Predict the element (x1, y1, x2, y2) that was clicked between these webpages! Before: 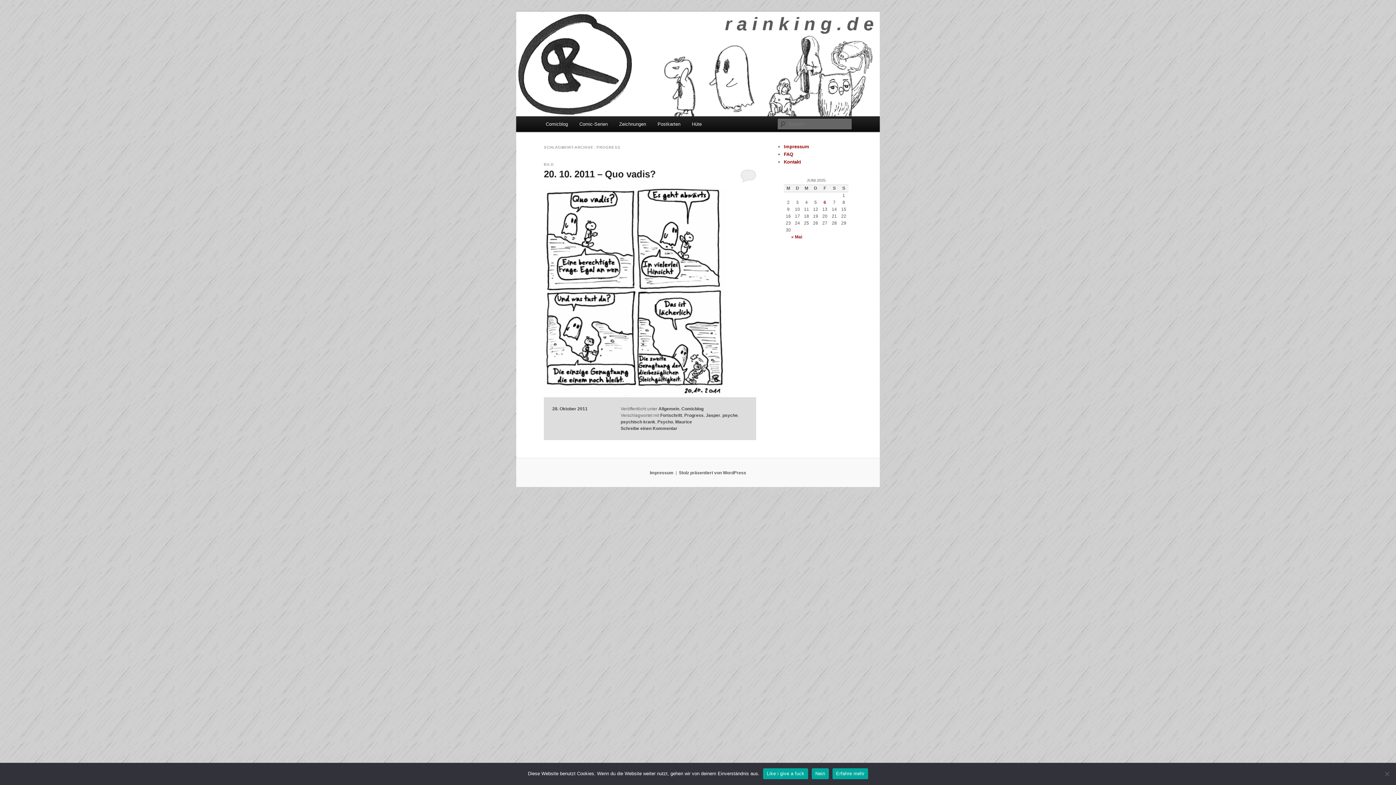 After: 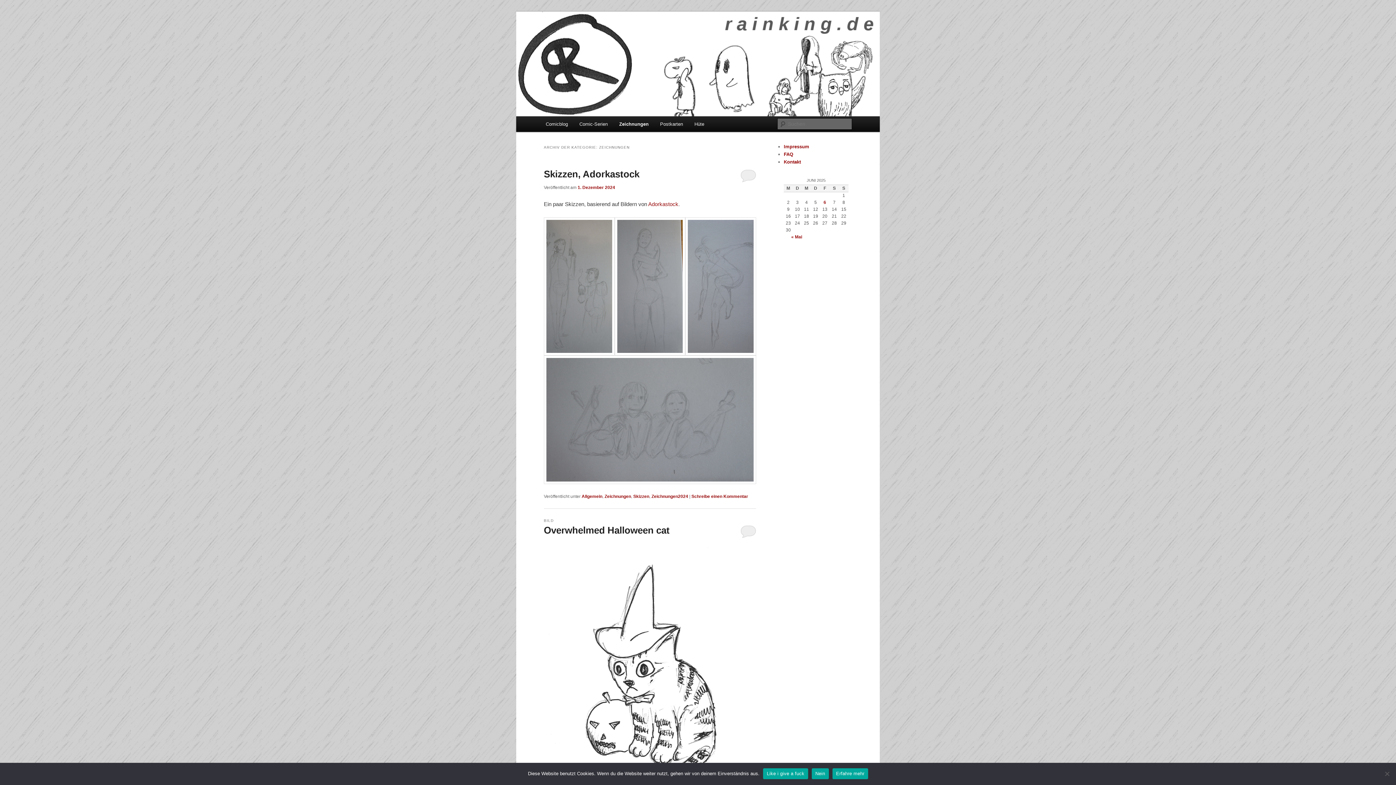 Action: label: Zeichnungen bbox: (613, 116, 651, 132)